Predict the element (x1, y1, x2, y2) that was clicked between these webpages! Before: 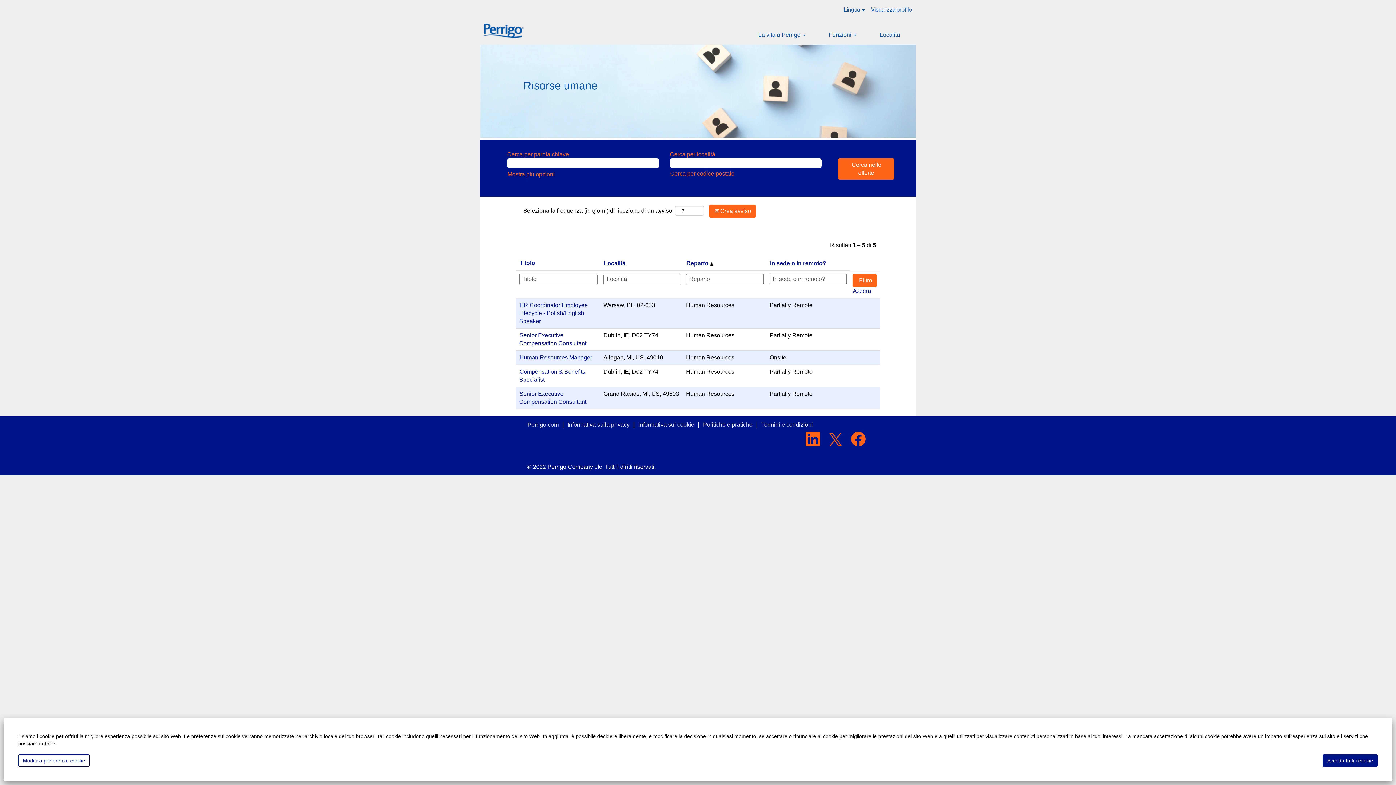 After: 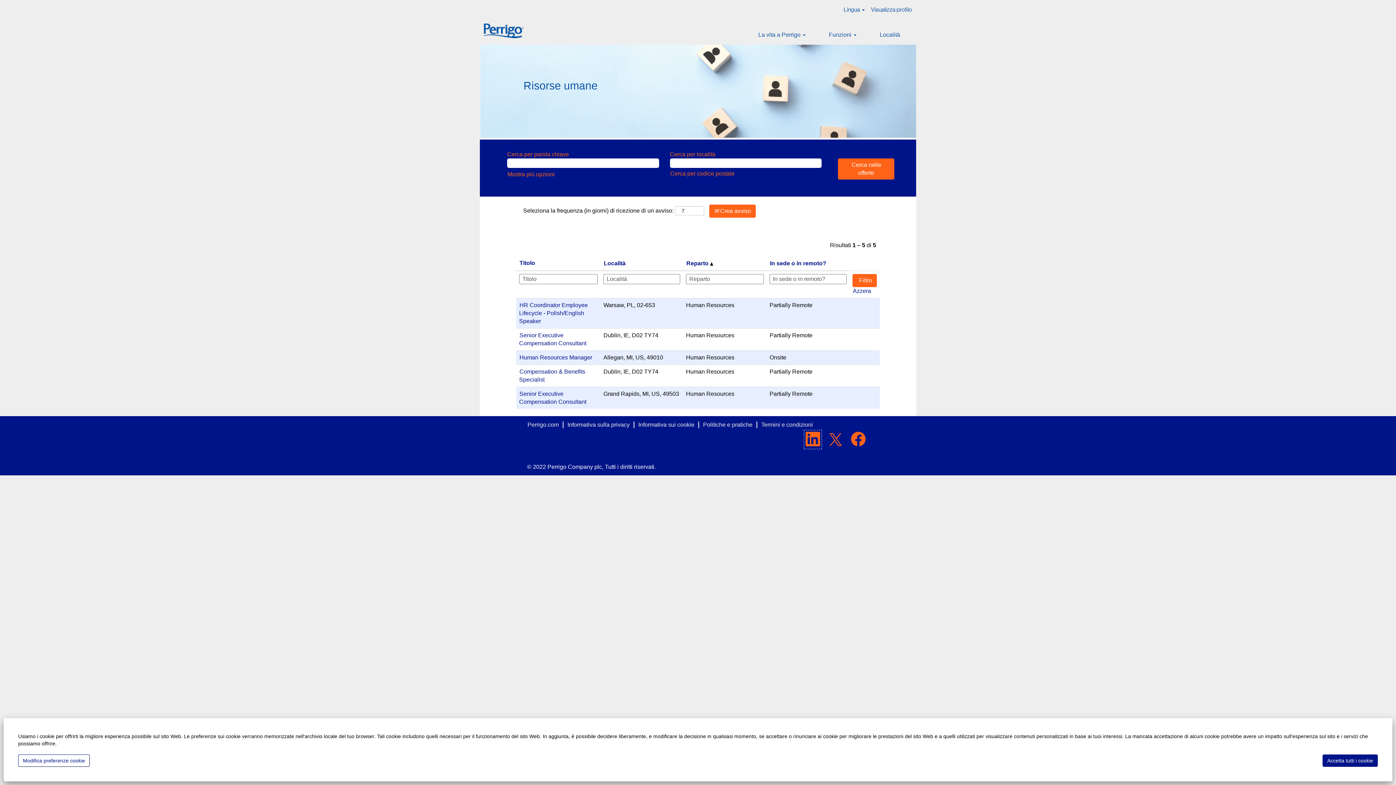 Action: bbox: (804, 430, 822, 449)